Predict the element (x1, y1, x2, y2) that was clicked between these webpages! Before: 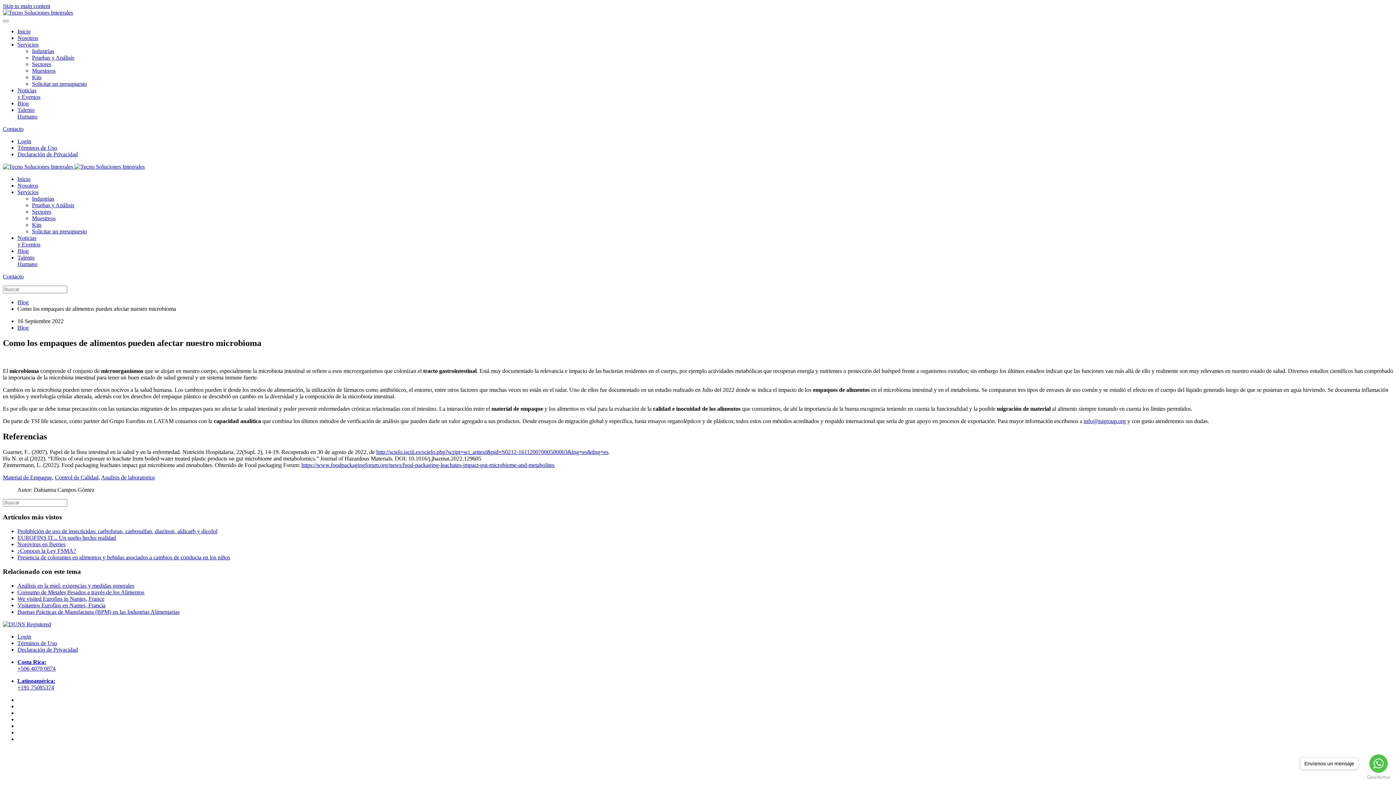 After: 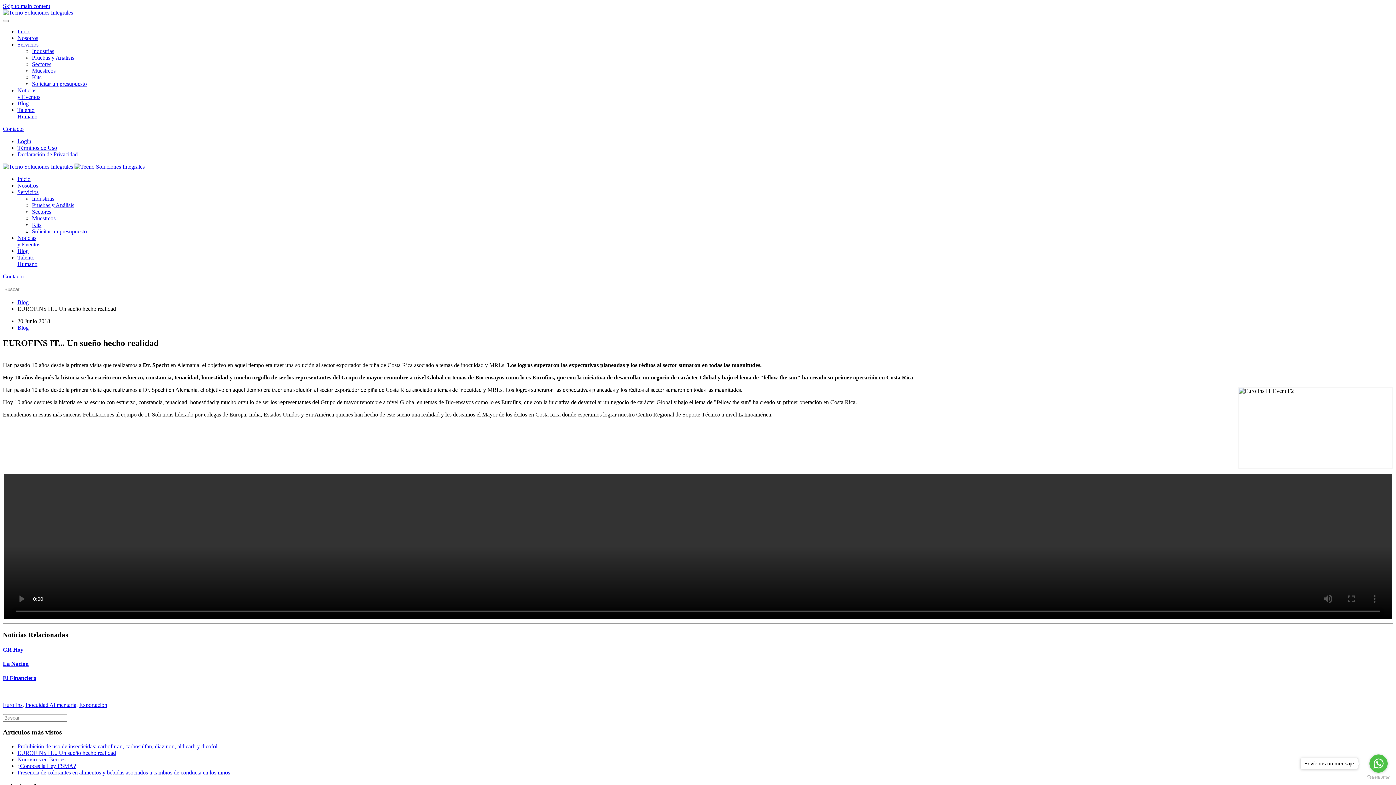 Action: bbox: (17, 534, 116, 541) label: EUROFINS IT... Un sueño hecho realidad